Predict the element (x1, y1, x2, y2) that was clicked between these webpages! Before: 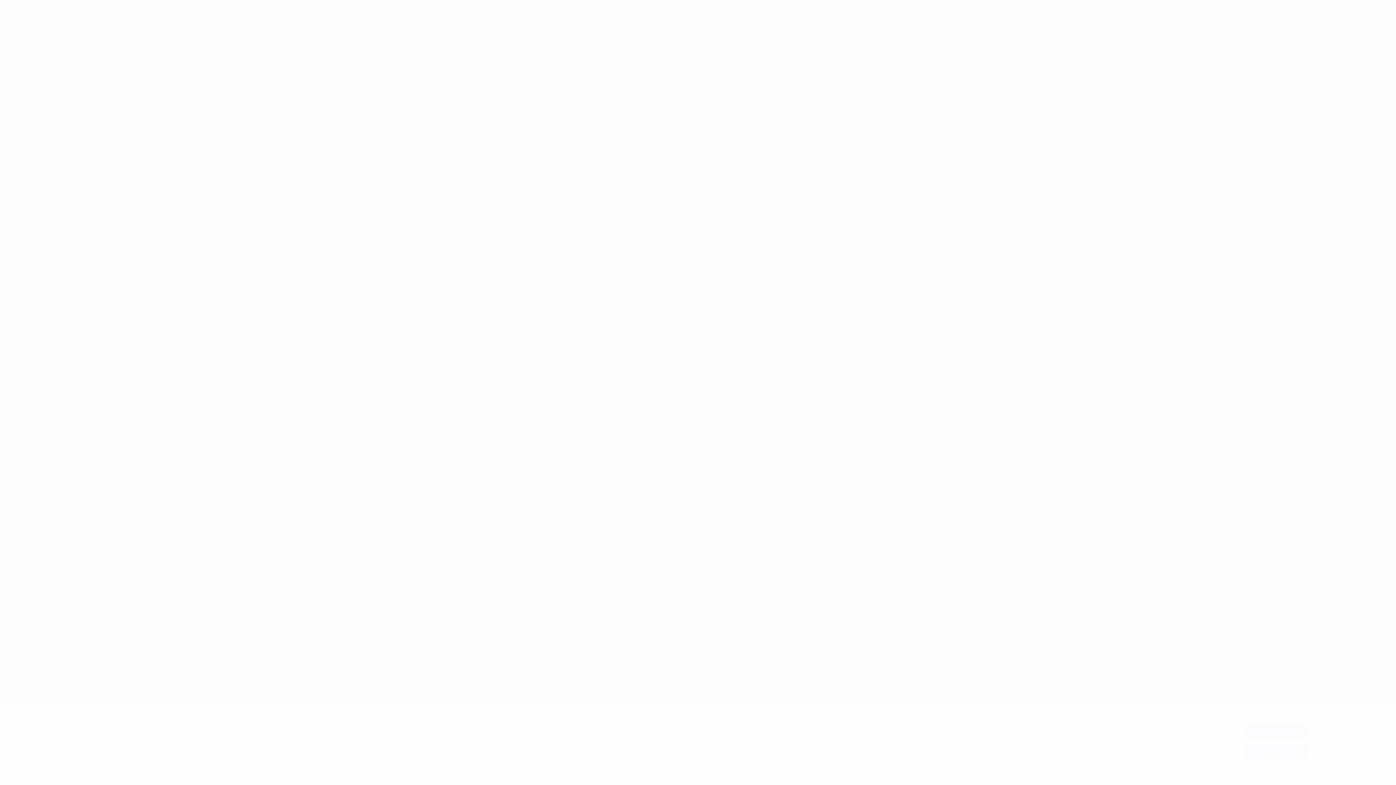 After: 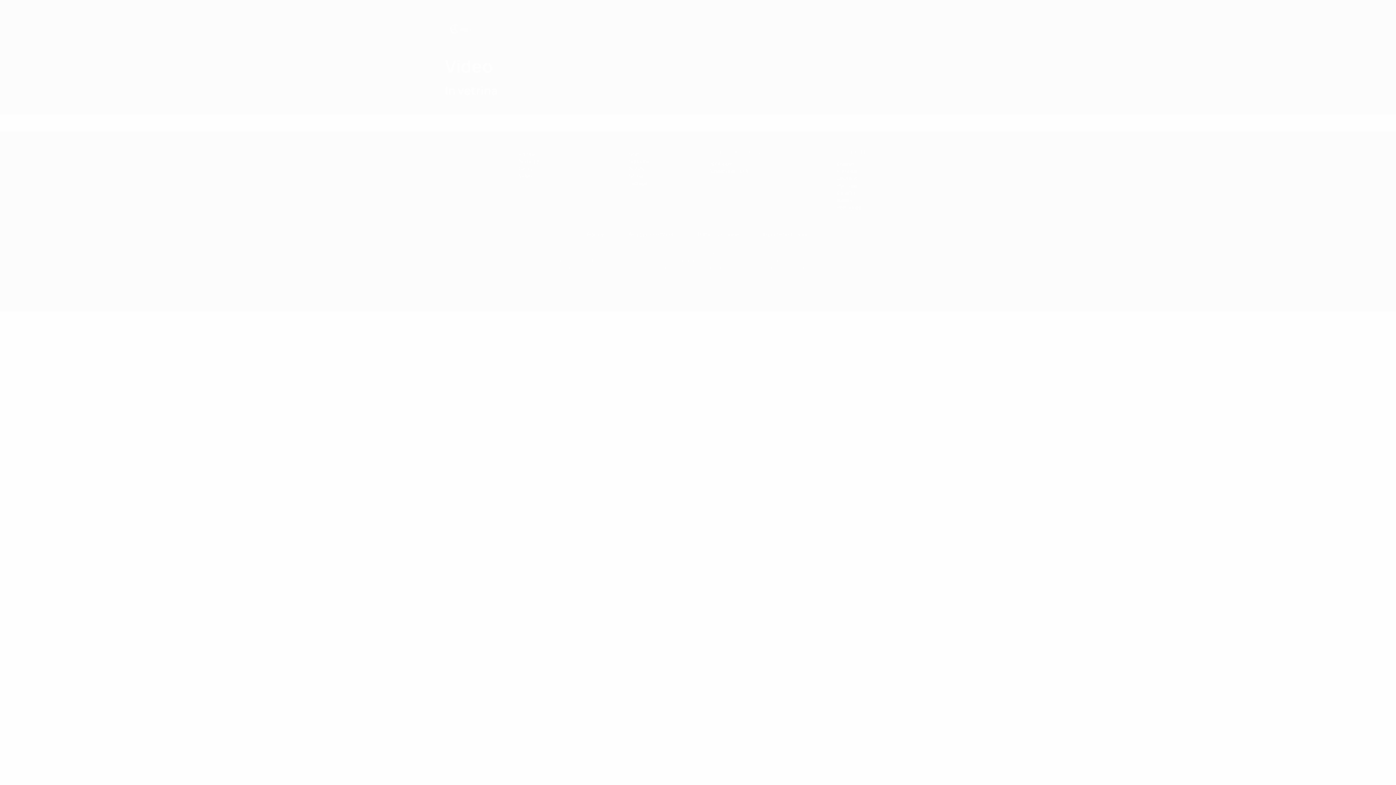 Action: label: Rifiuta tutto bbox: (1245, 744, 1307, 759)